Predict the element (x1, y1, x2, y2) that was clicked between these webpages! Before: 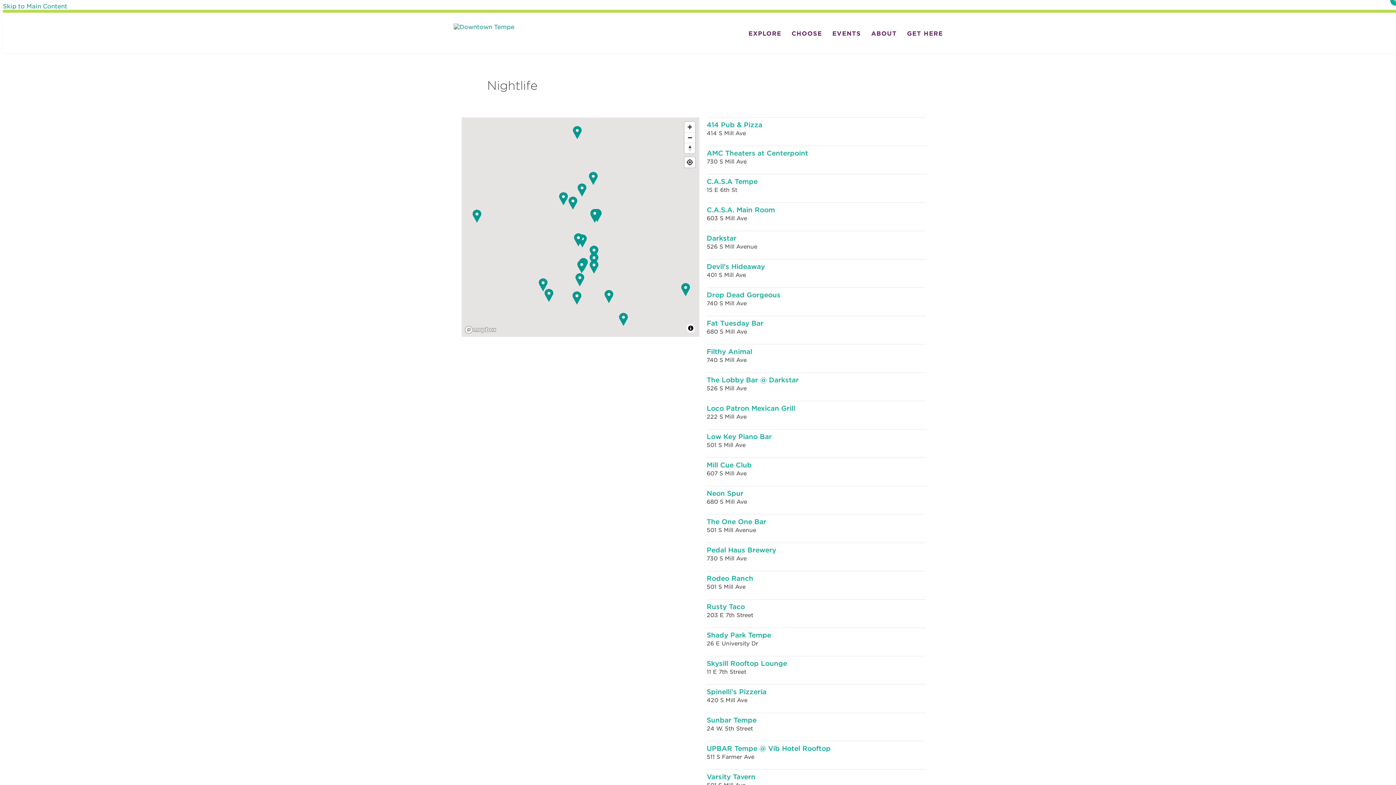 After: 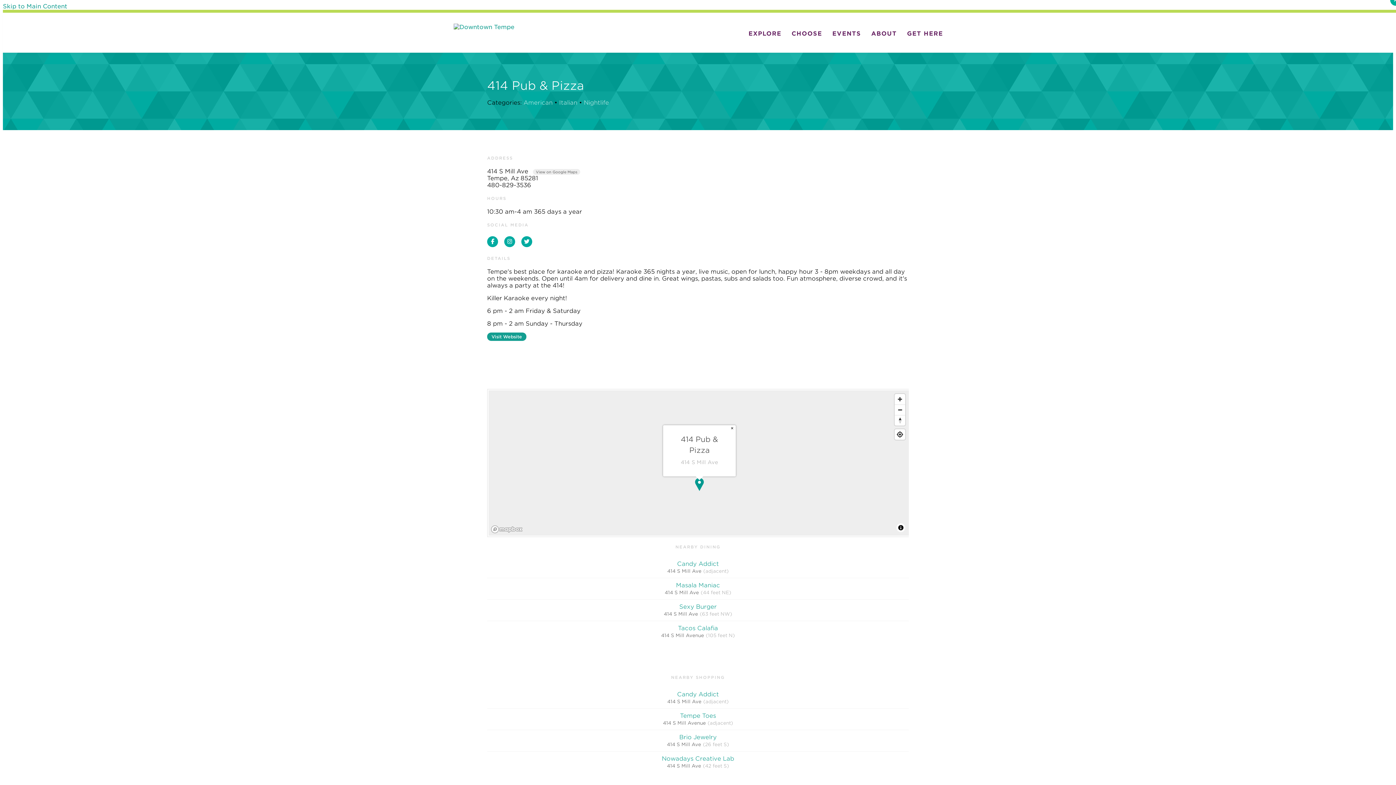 Action: label: 414 Pub & Pizza
414 S Mill Ave bbox: (706, 120, 925, 137)